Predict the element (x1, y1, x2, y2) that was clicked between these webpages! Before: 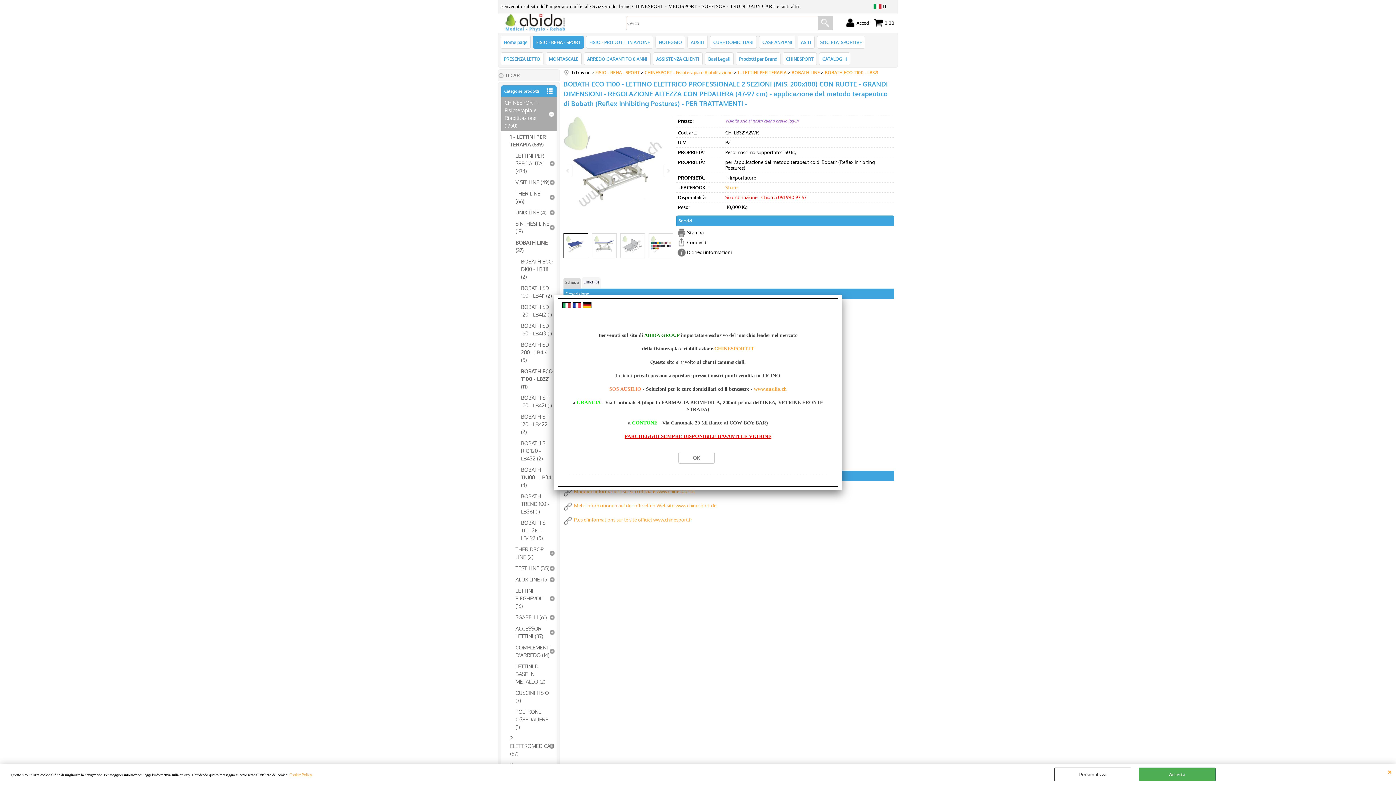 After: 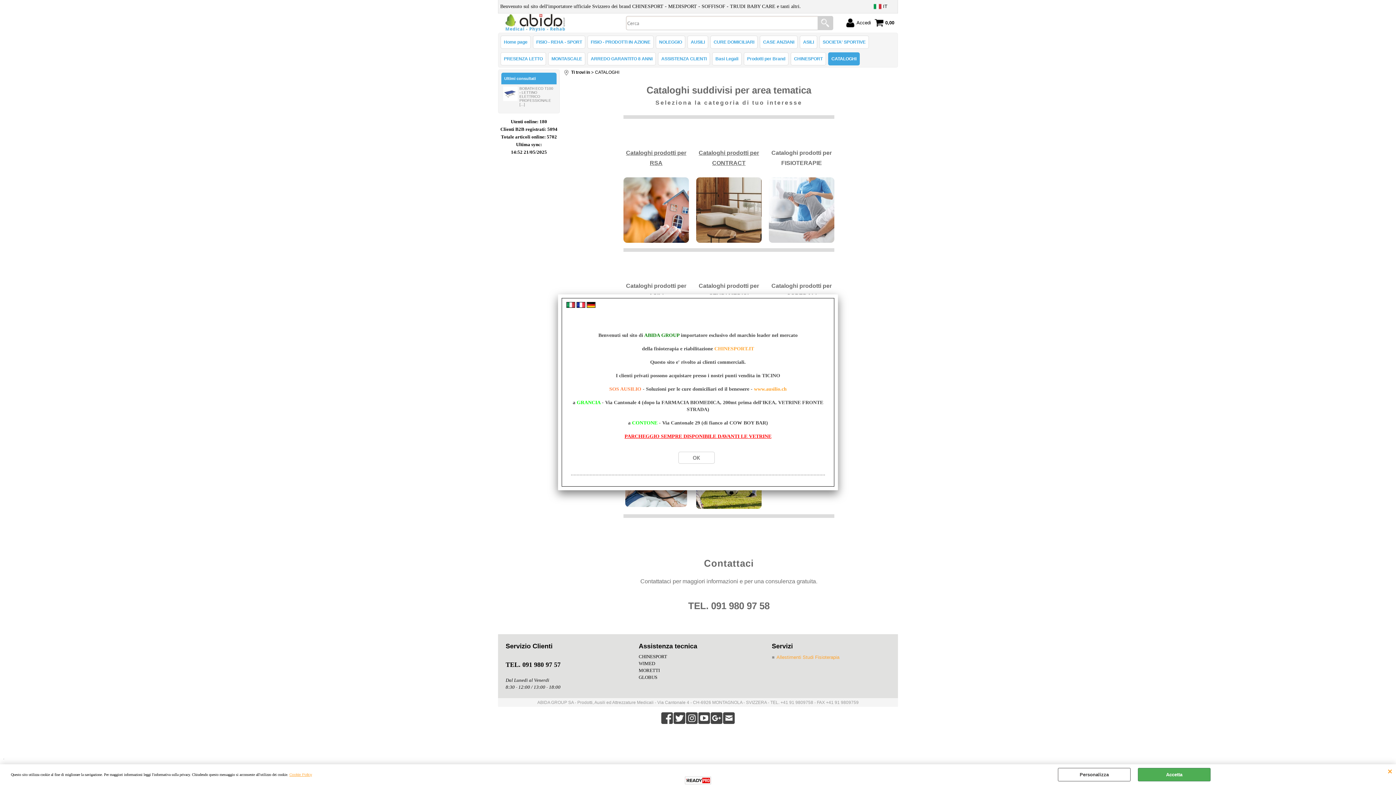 Action: label: CATALOGHI bbox: (819, 52, 850, 65)